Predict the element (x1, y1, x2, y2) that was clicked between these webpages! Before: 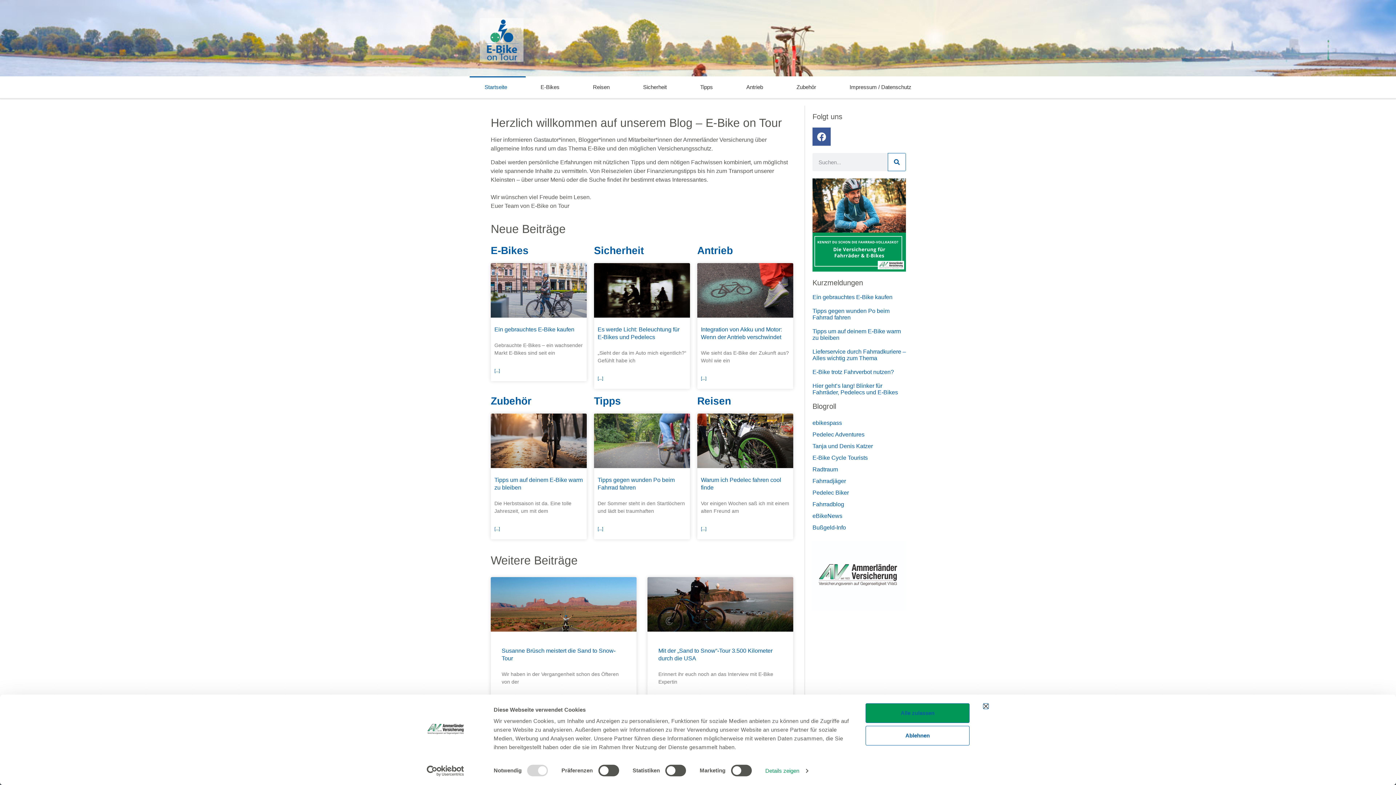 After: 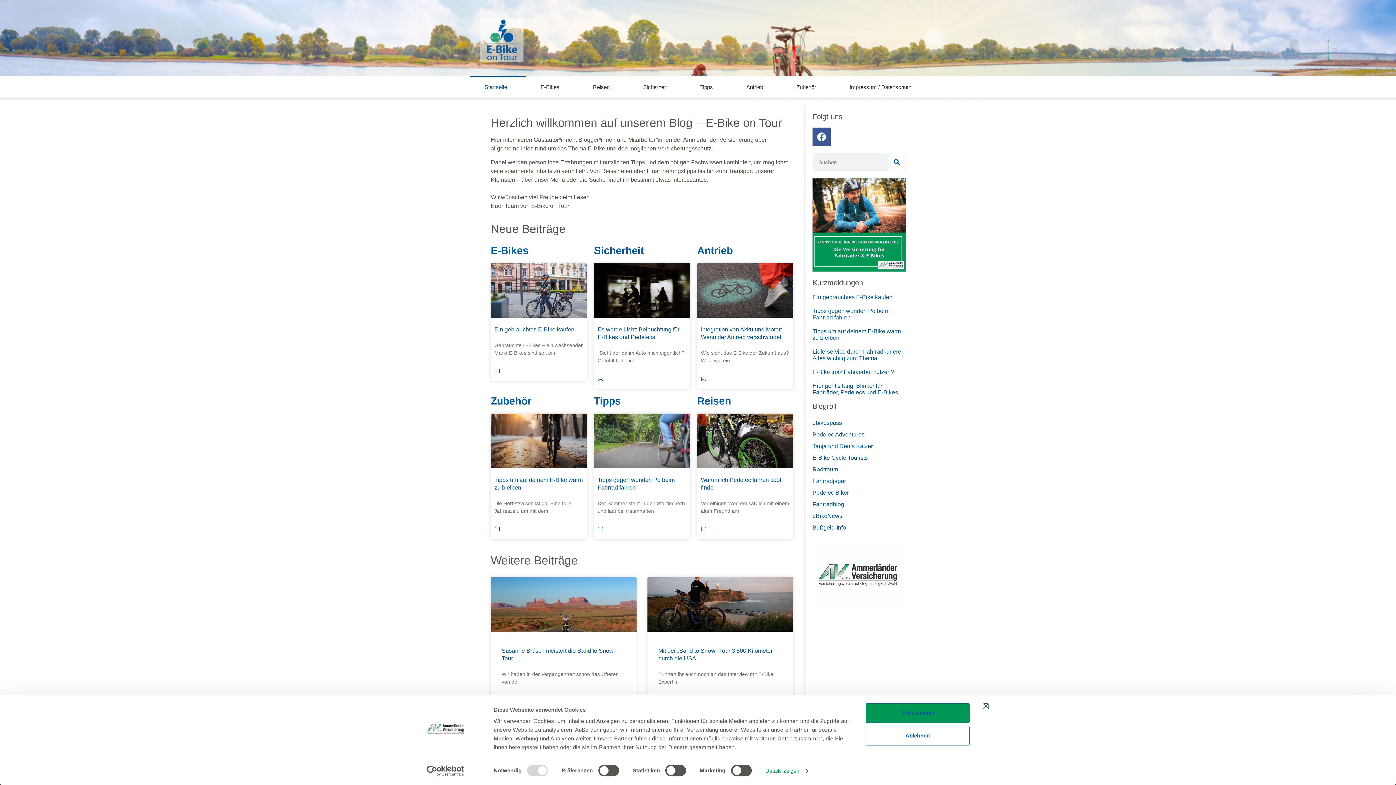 Action: label: Fahrradblog bbox: (812, 498, 906, 510)